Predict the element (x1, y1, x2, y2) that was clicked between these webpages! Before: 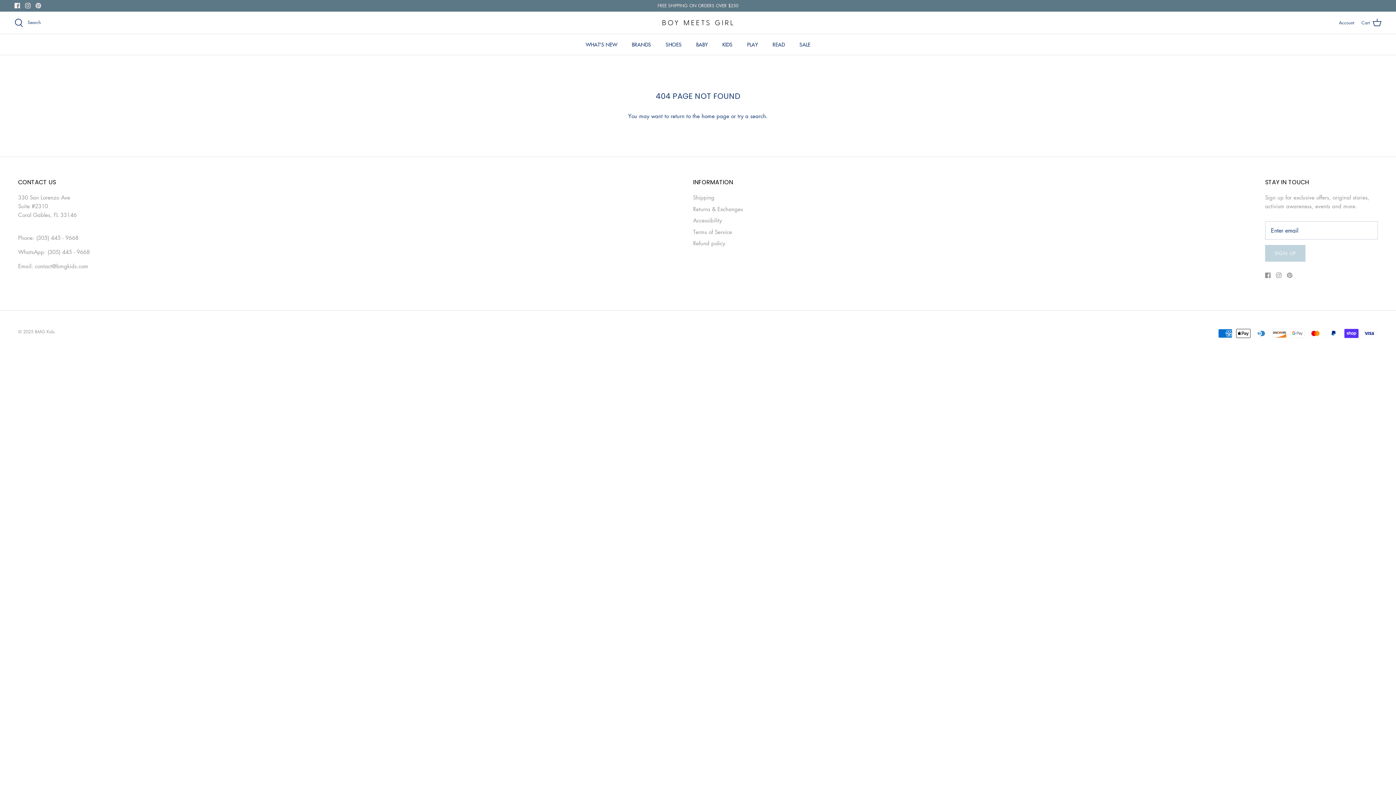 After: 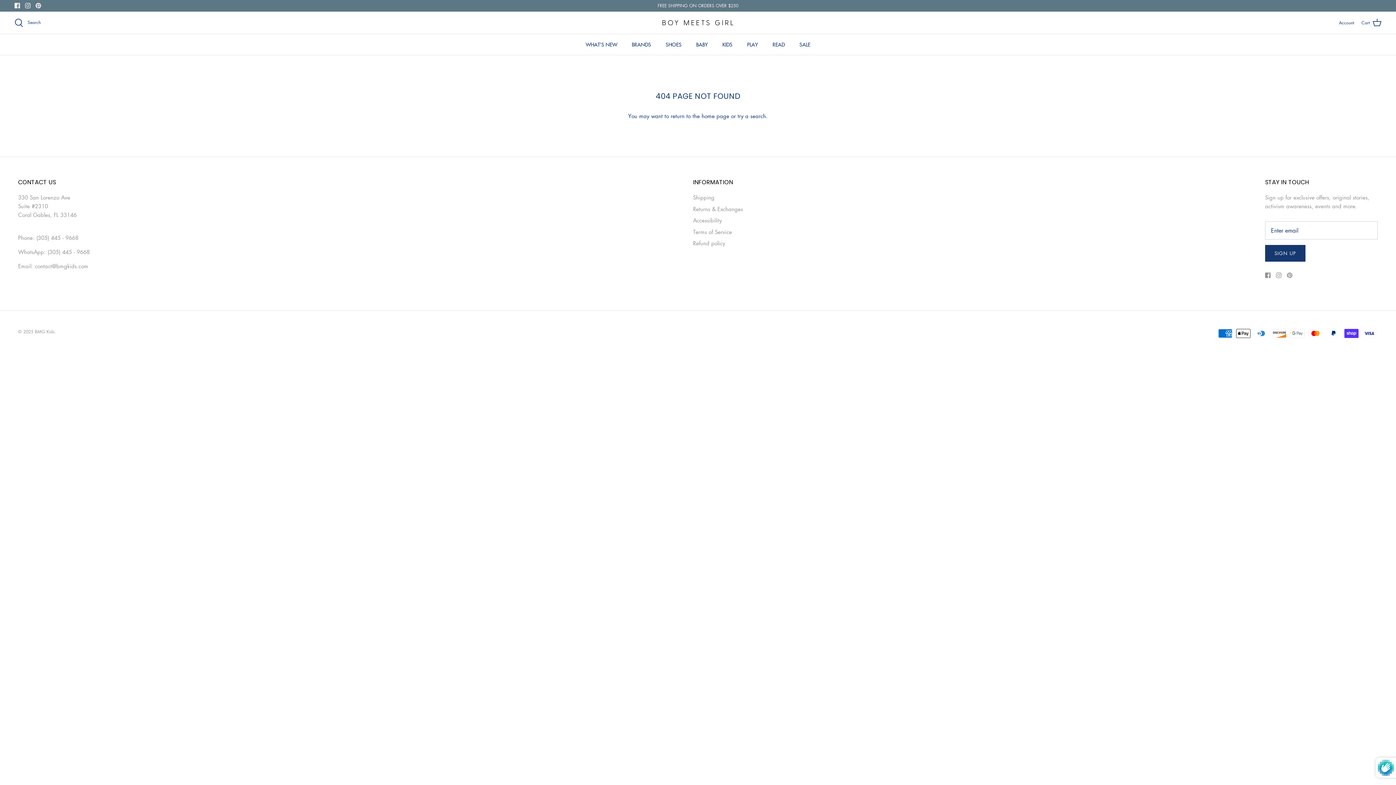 Action: label: SIGN UP bbox: (1265, 244, 1305, 261)